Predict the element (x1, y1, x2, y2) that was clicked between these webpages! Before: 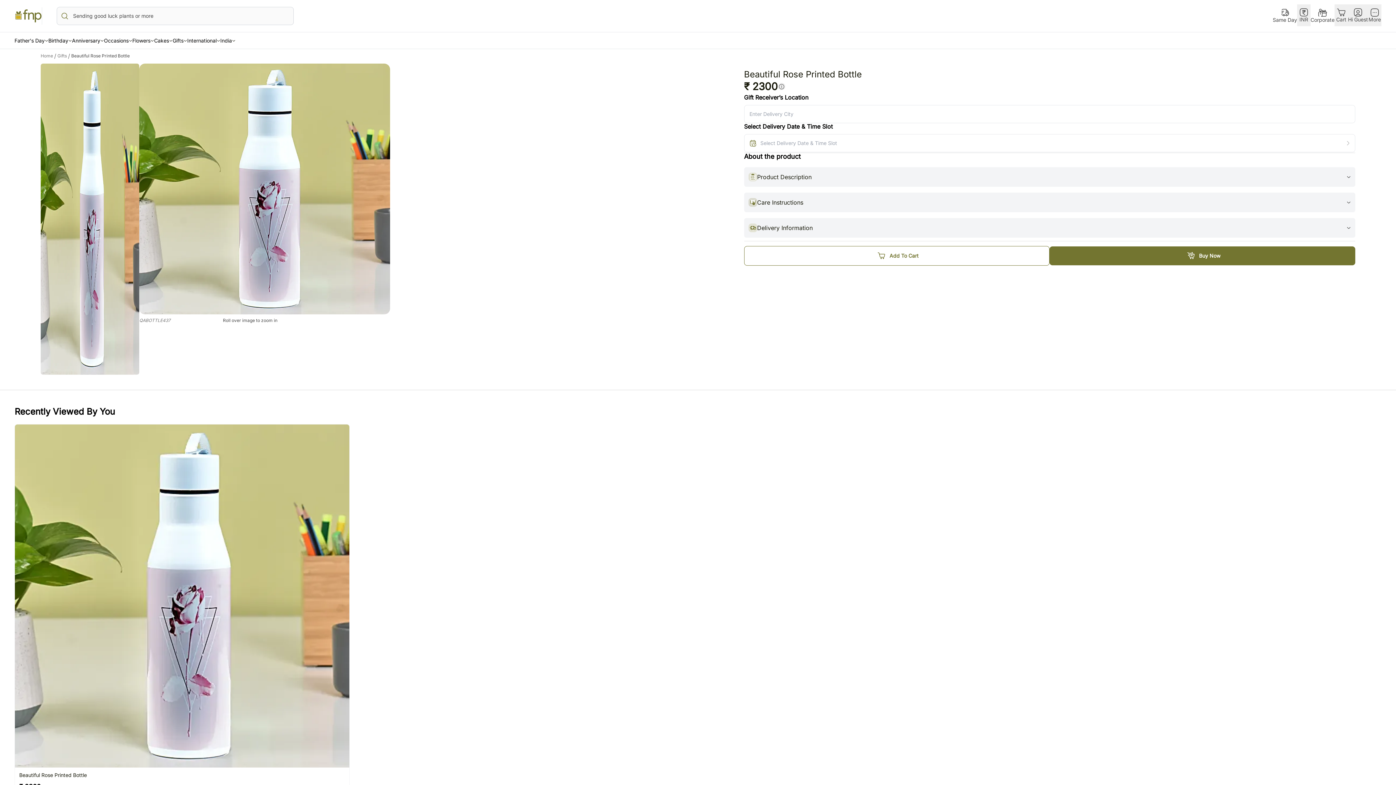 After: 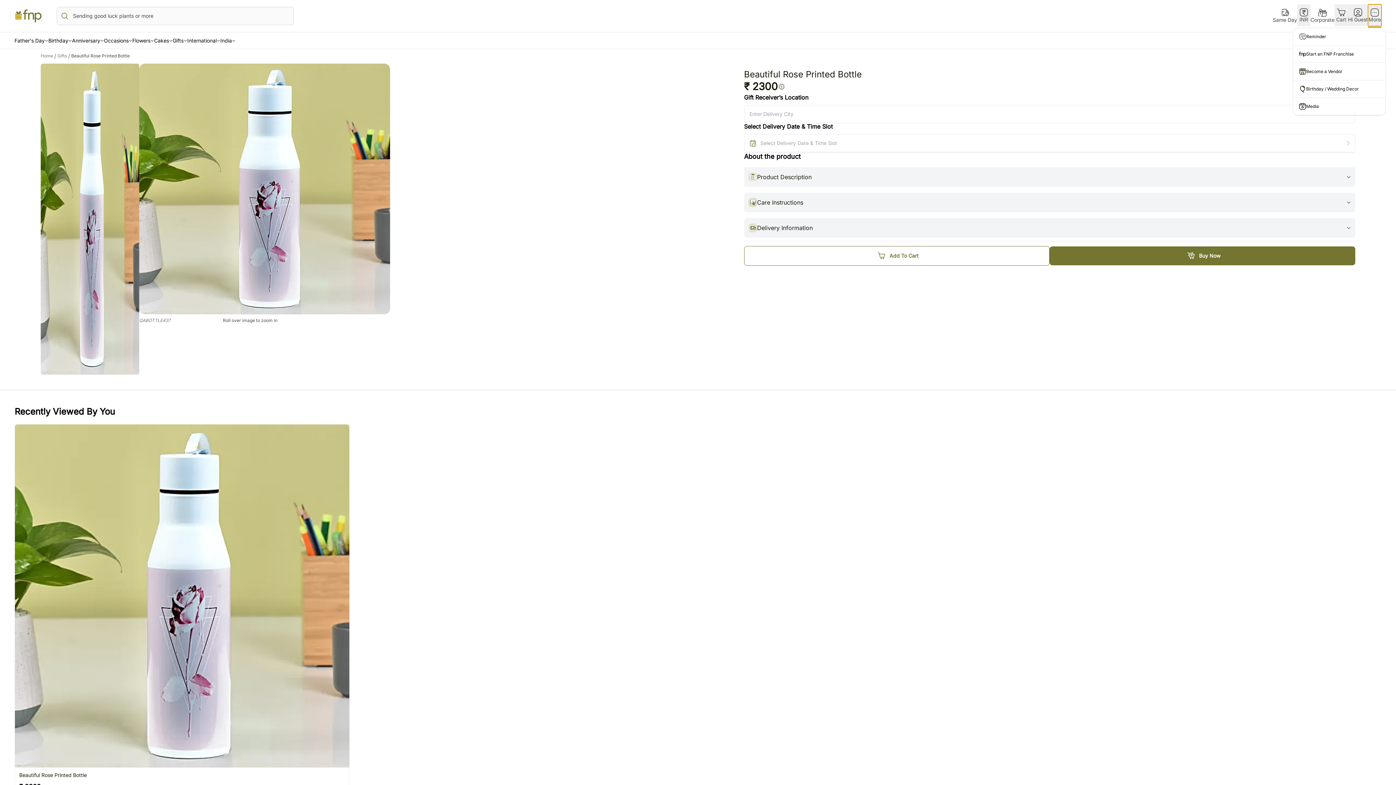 Action: bbox: (1368, 4, 1381, 26) label: More